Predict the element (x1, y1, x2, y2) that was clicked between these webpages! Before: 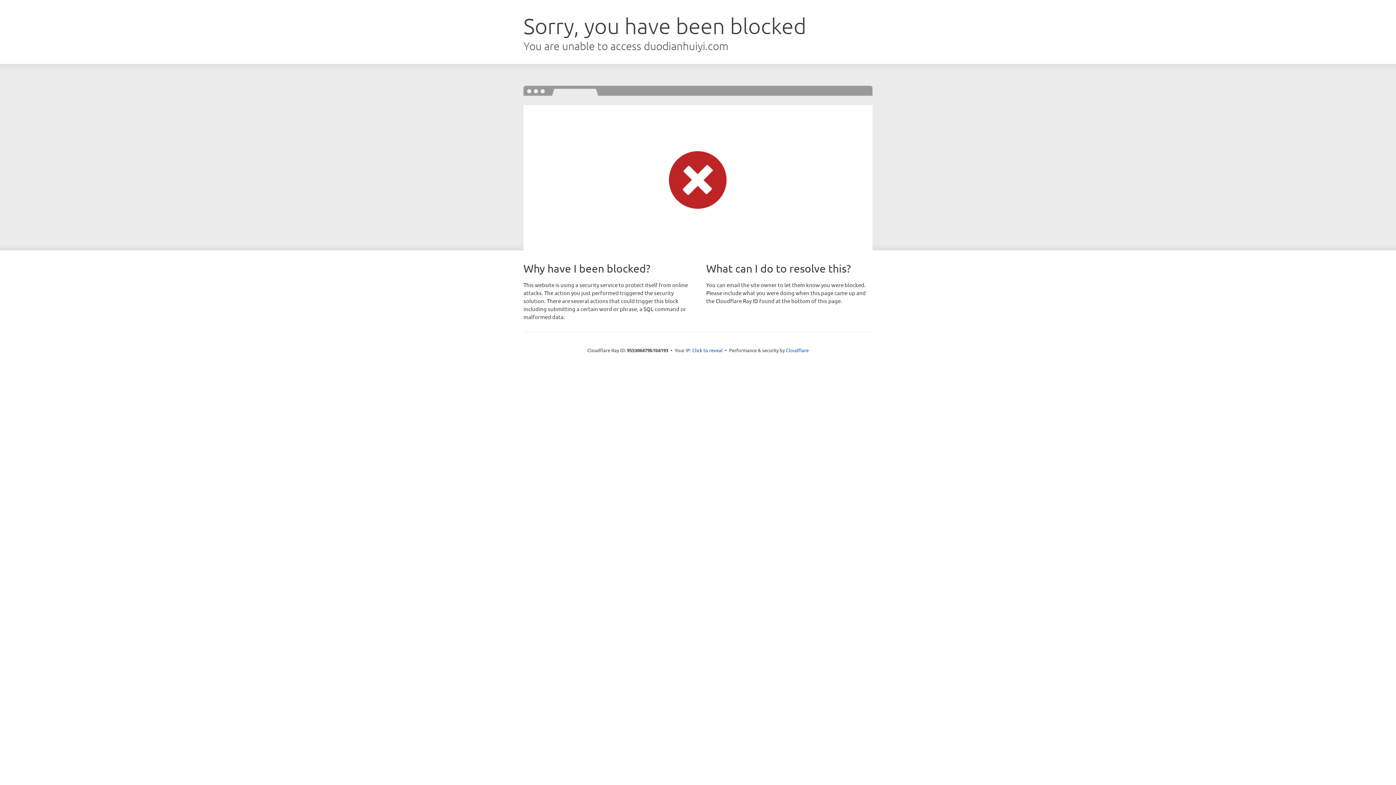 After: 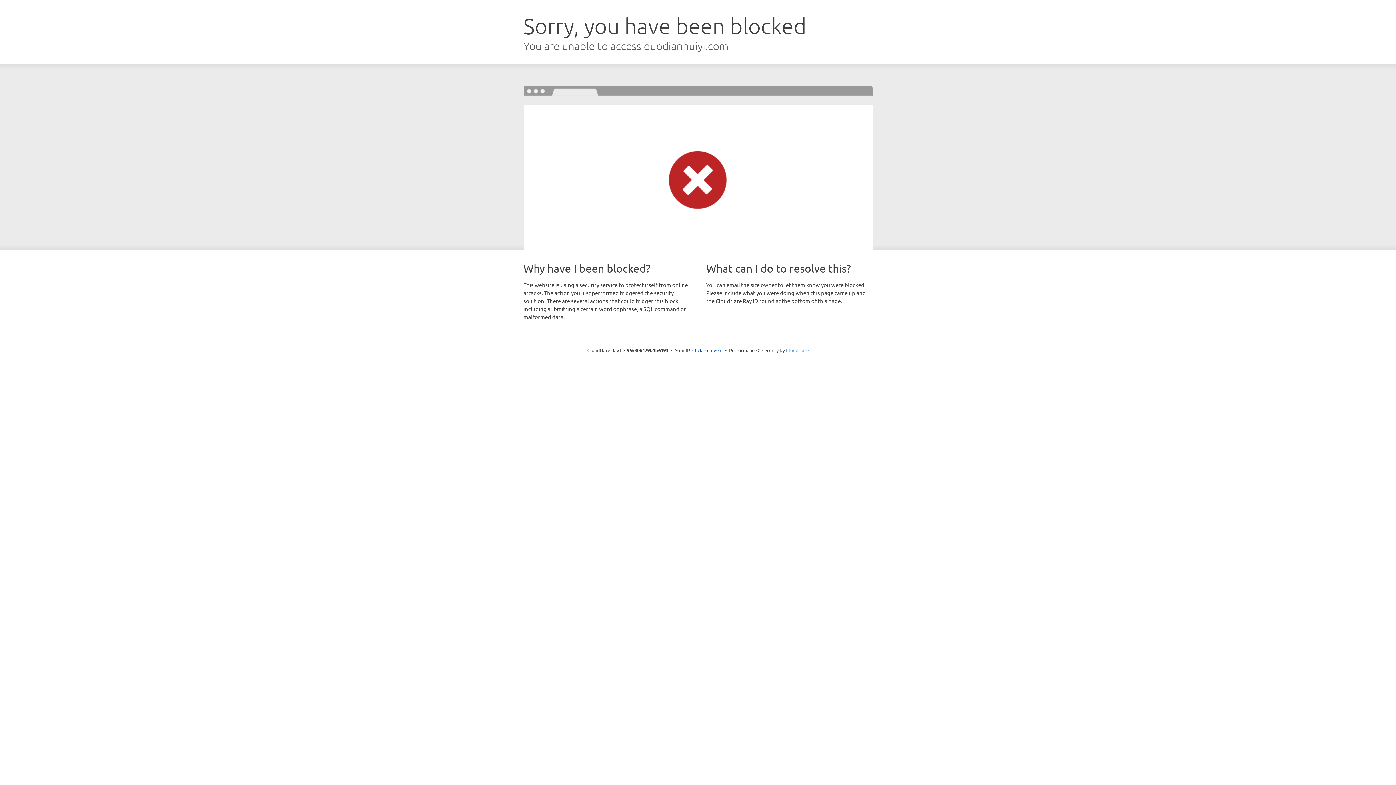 Action: label: Cloudflare bbox: (786, 347, 808, 353)